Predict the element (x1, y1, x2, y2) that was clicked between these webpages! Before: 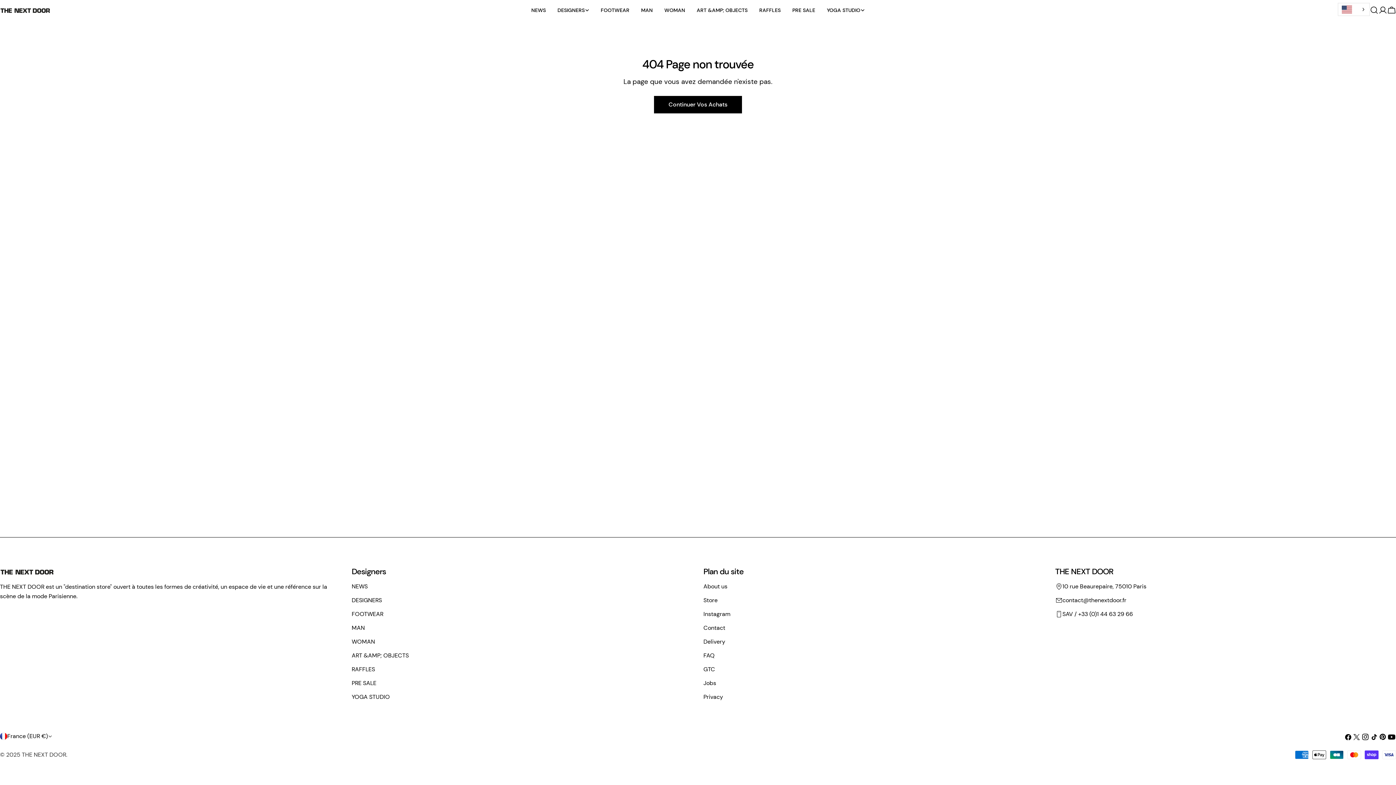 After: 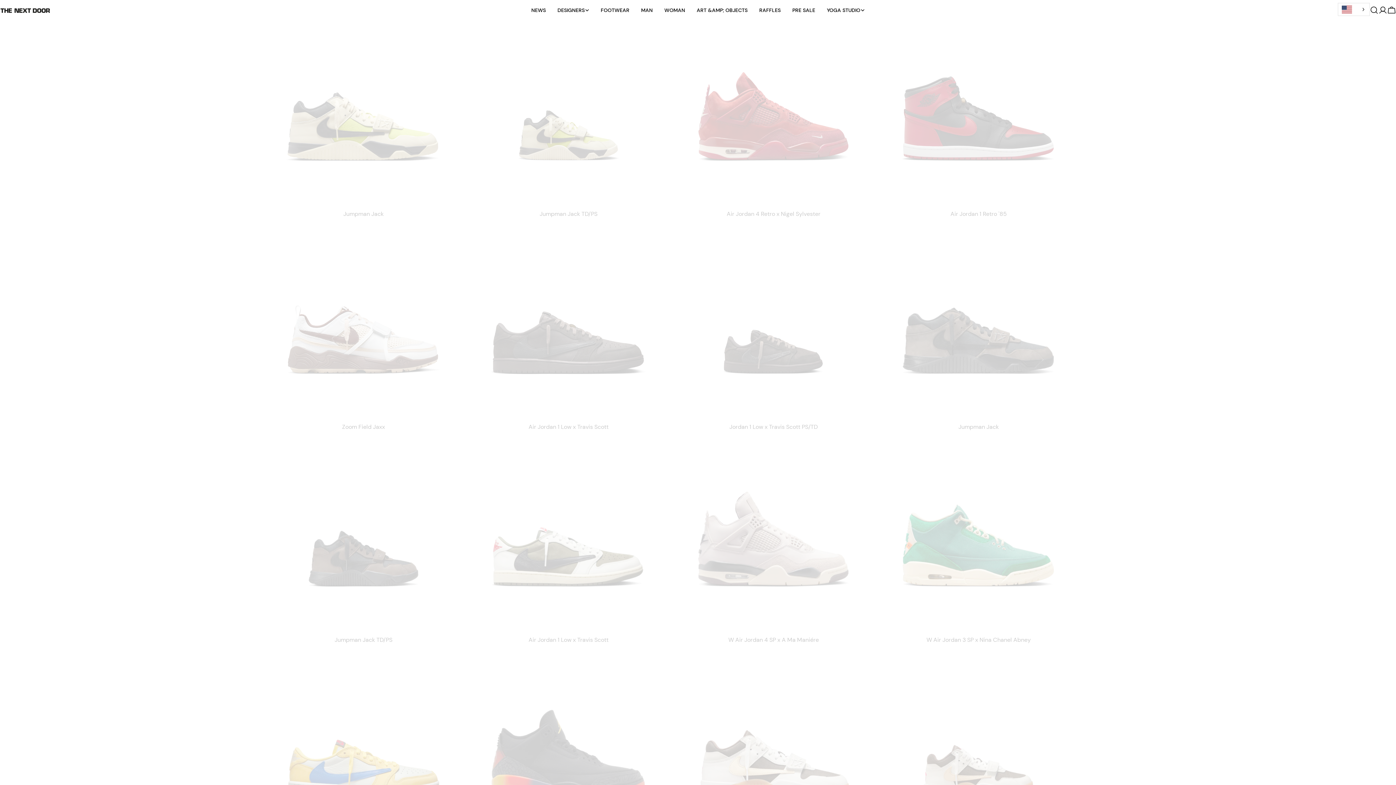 Action: bbox: (753, 6, 786, 14) label: RAFFLES